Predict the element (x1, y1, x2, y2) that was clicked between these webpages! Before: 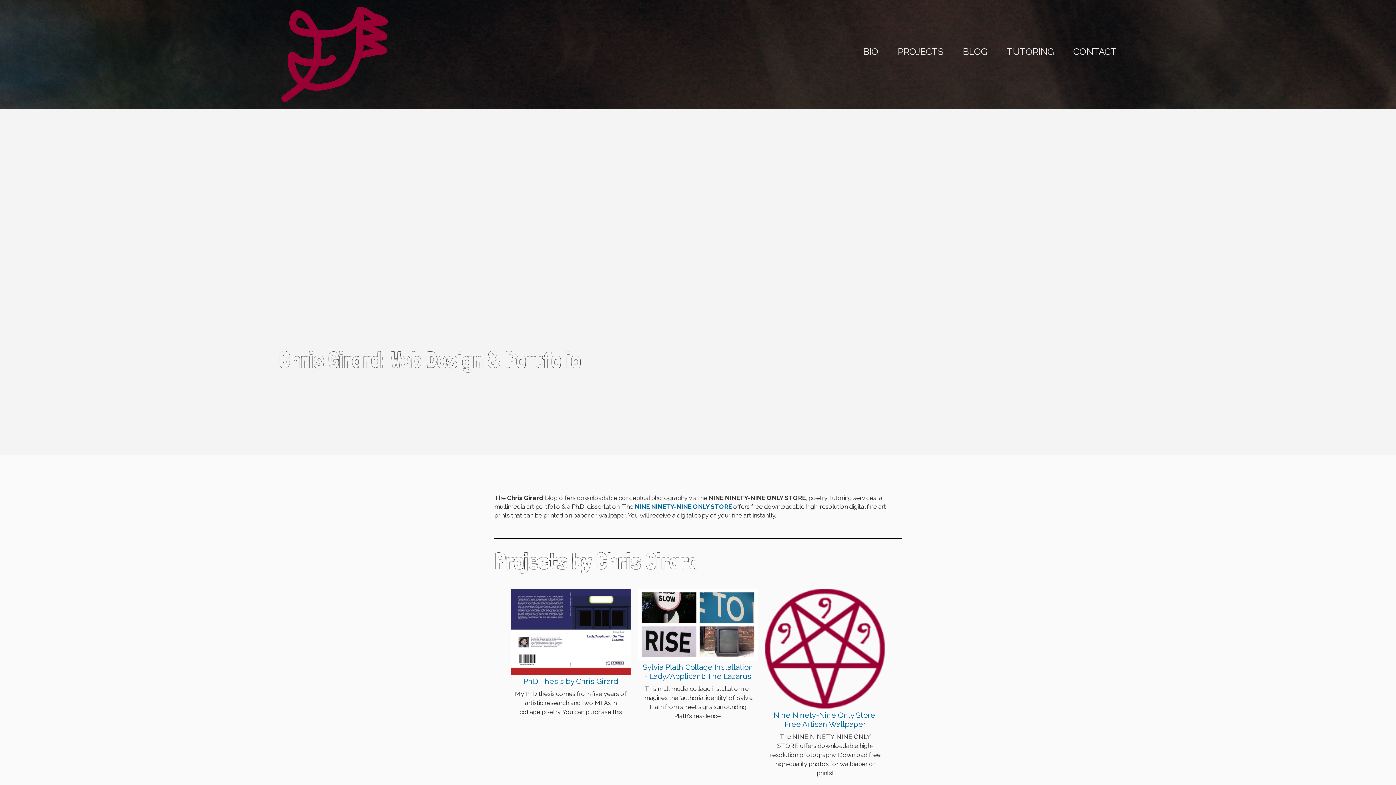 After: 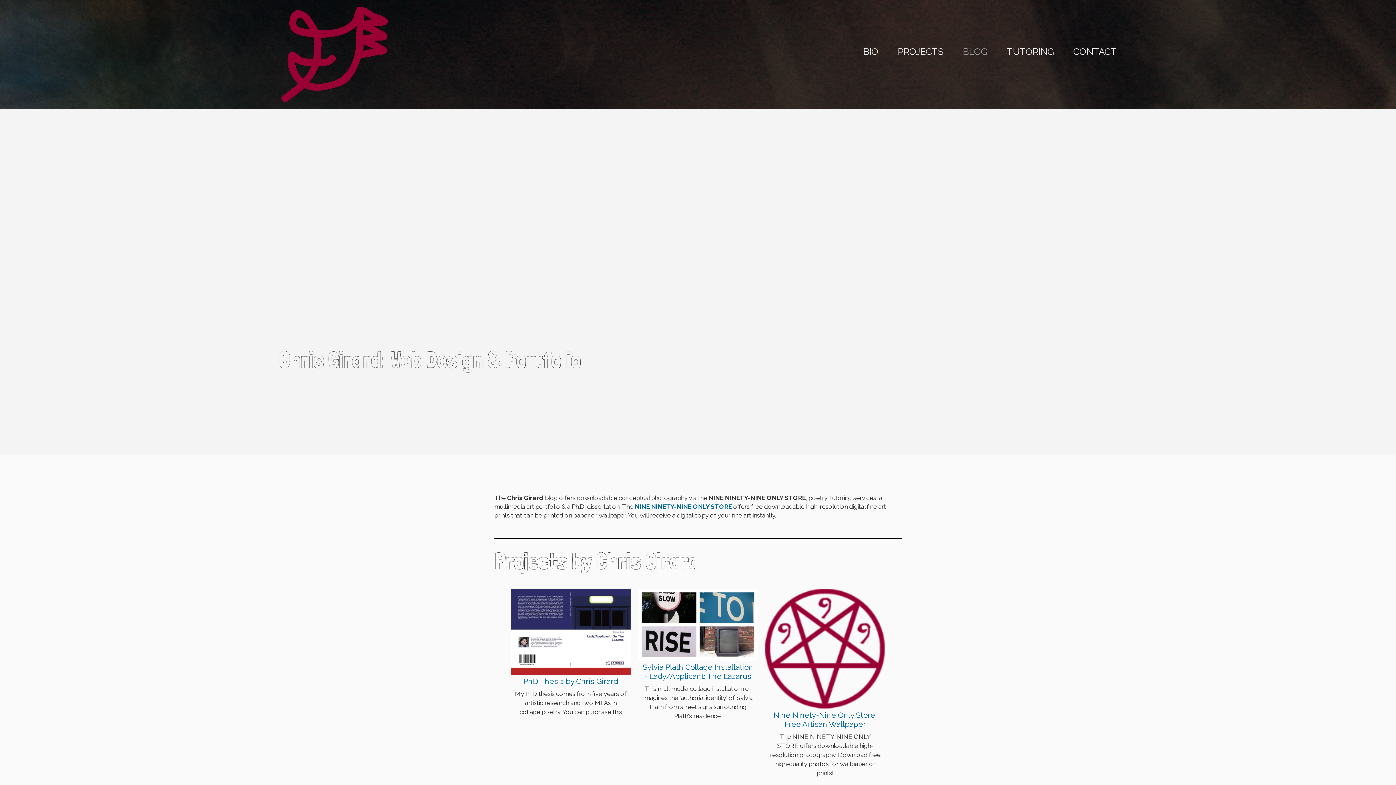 Action: label: BLOG bbox: (962, 38, 987, 64)